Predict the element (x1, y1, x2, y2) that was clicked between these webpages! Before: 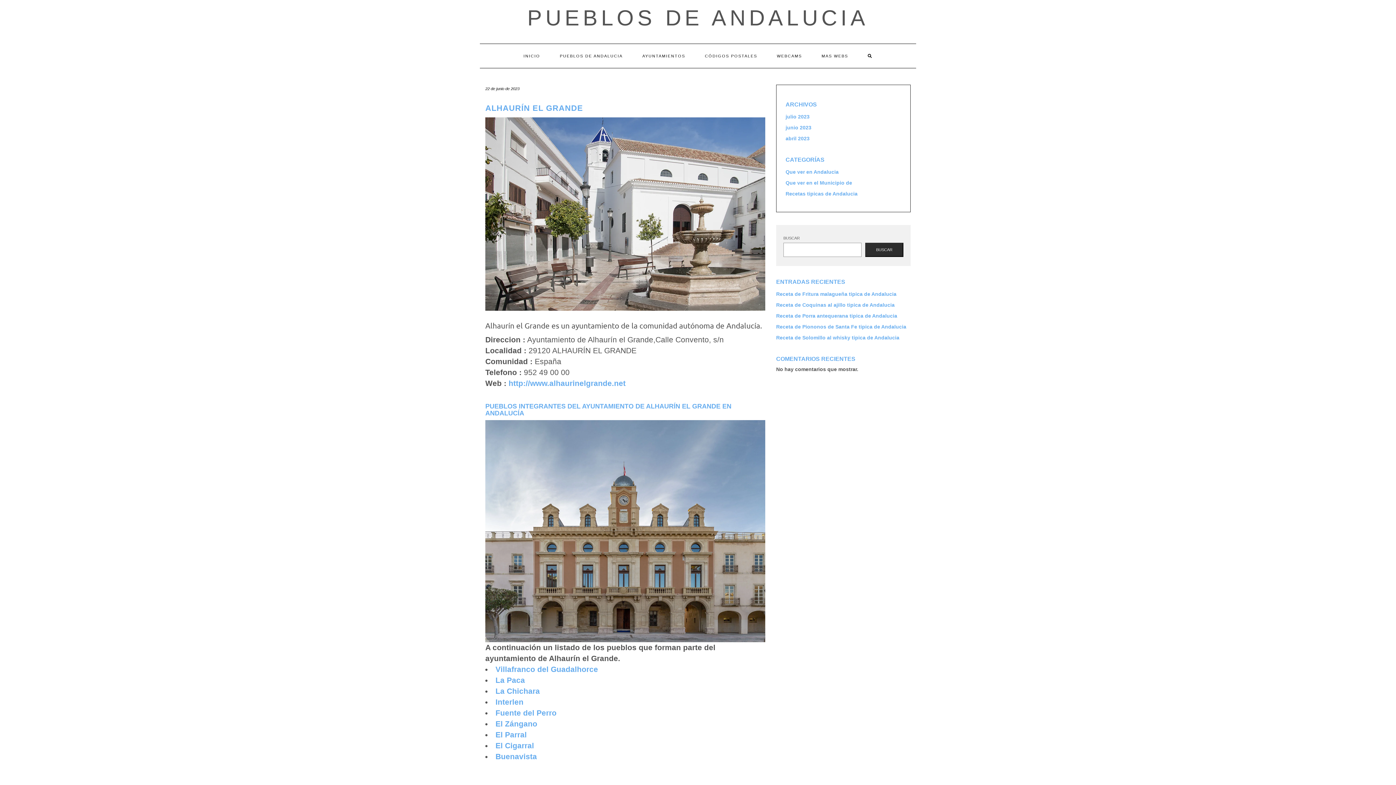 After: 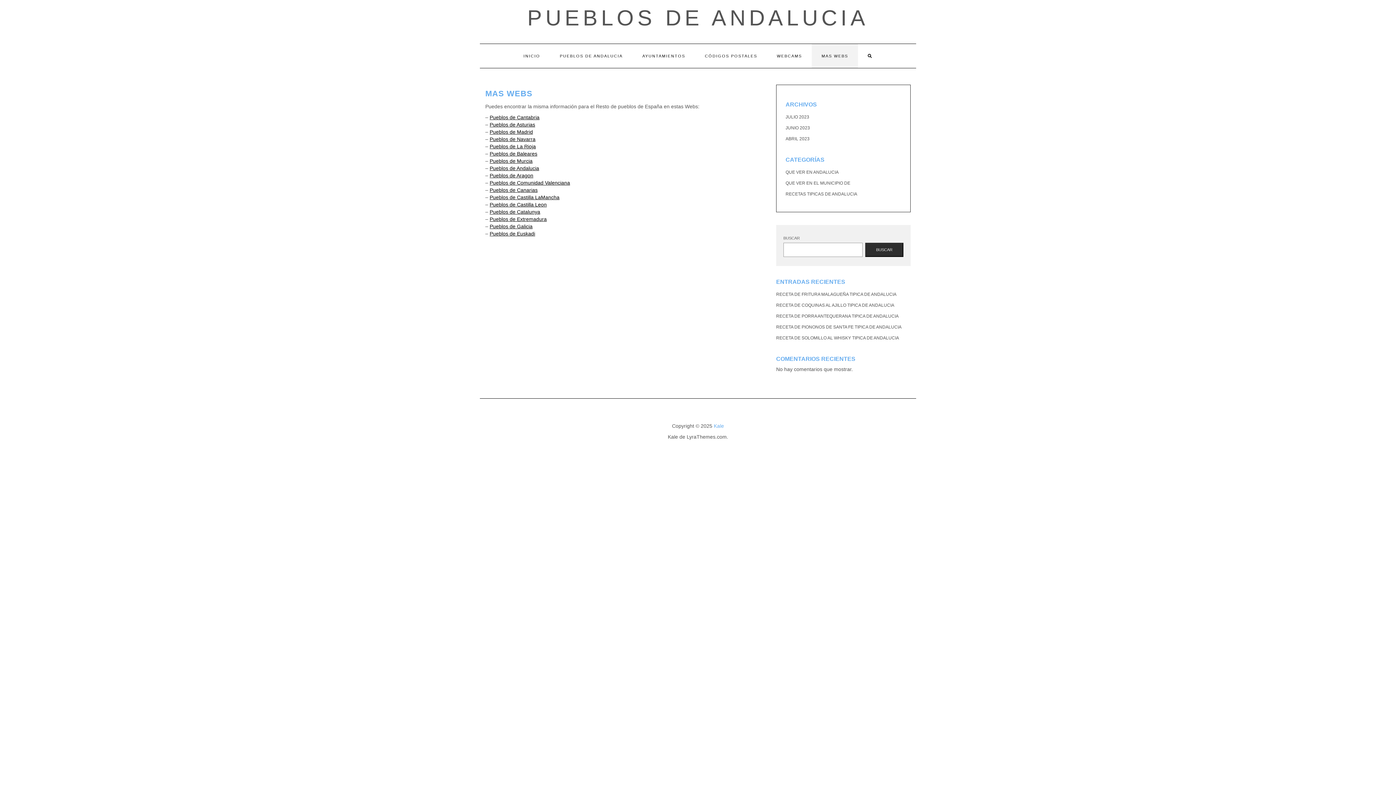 Action: bbox: (812, 44, 858, 68) label: MAS WEBS